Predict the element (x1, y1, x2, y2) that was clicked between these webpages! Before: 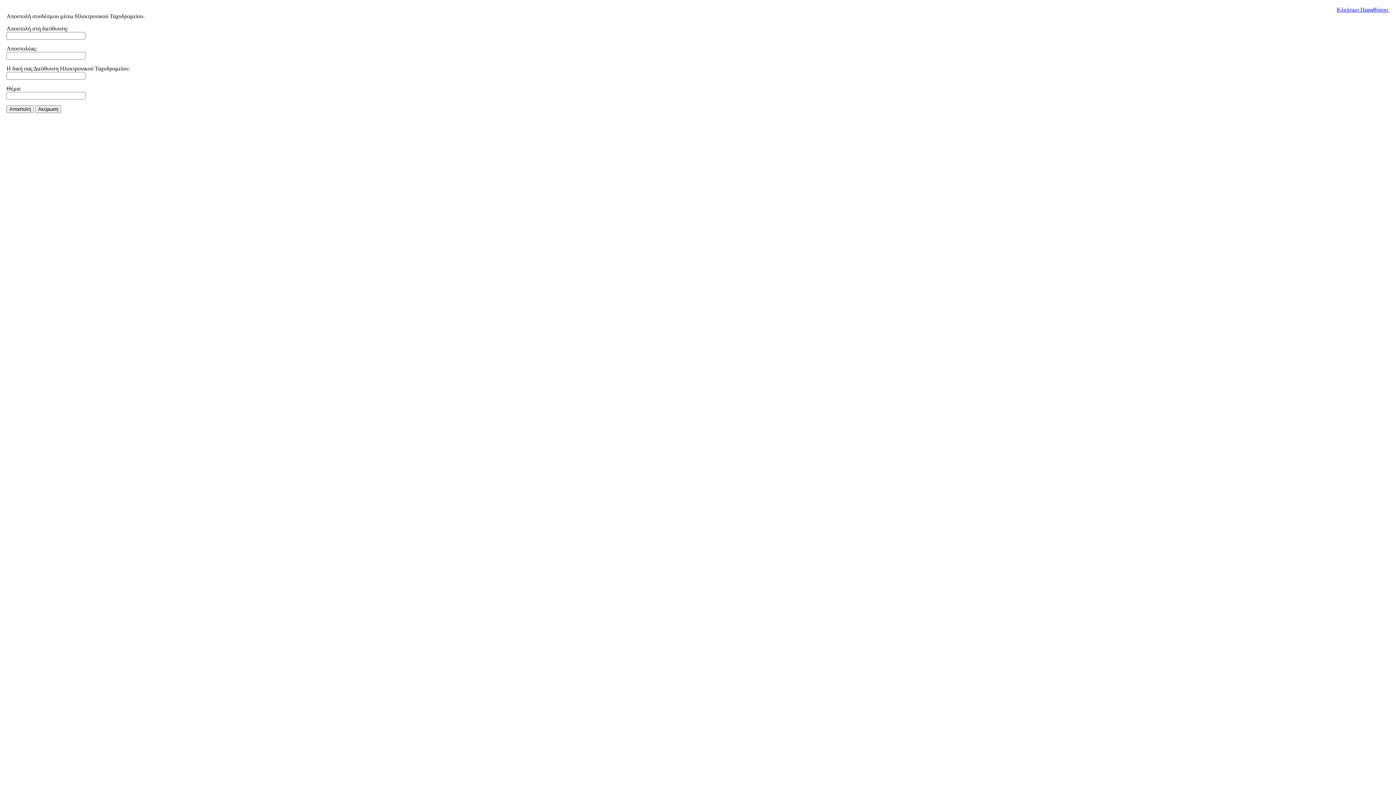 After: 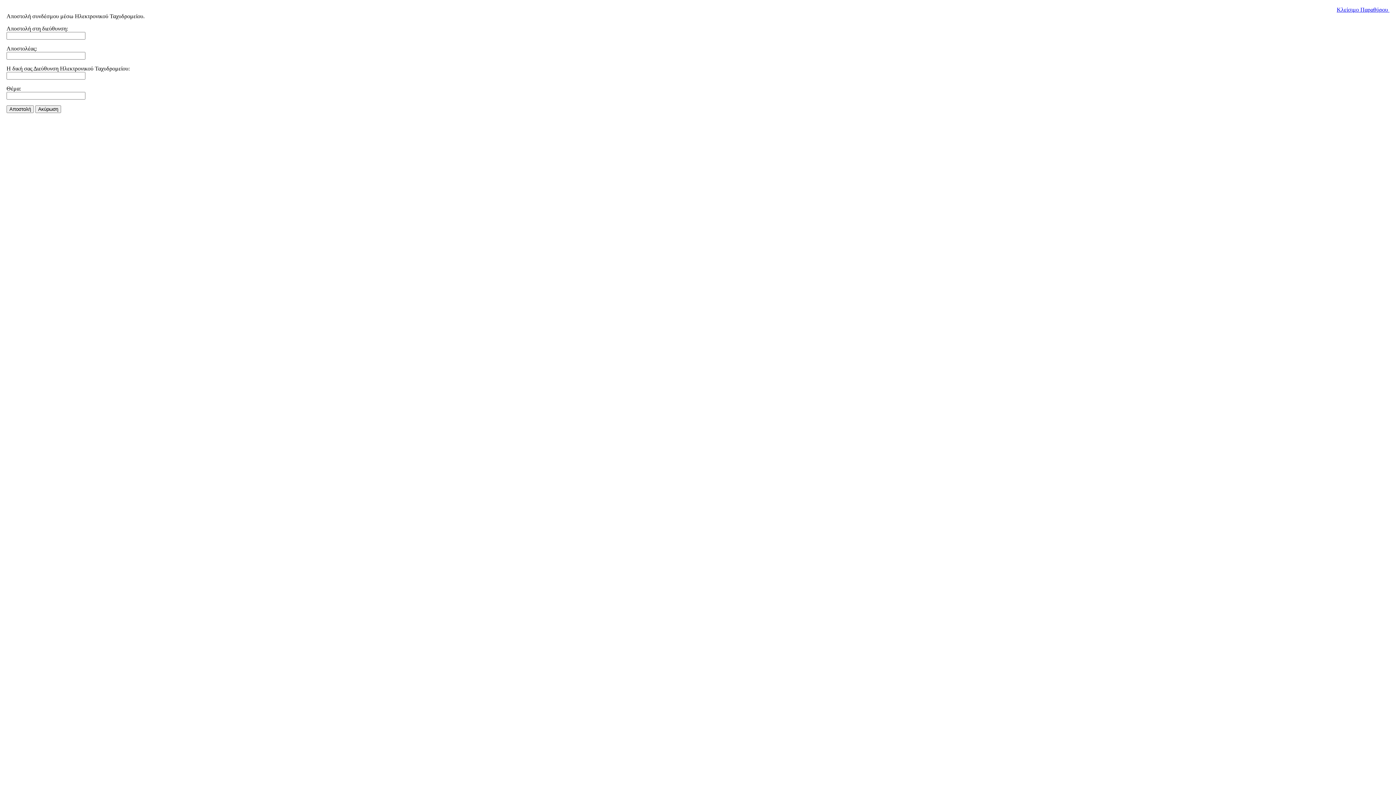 Action: bbox: (1337, 6, 1389, 12) label: Κλείσιμο Παραθύρου 